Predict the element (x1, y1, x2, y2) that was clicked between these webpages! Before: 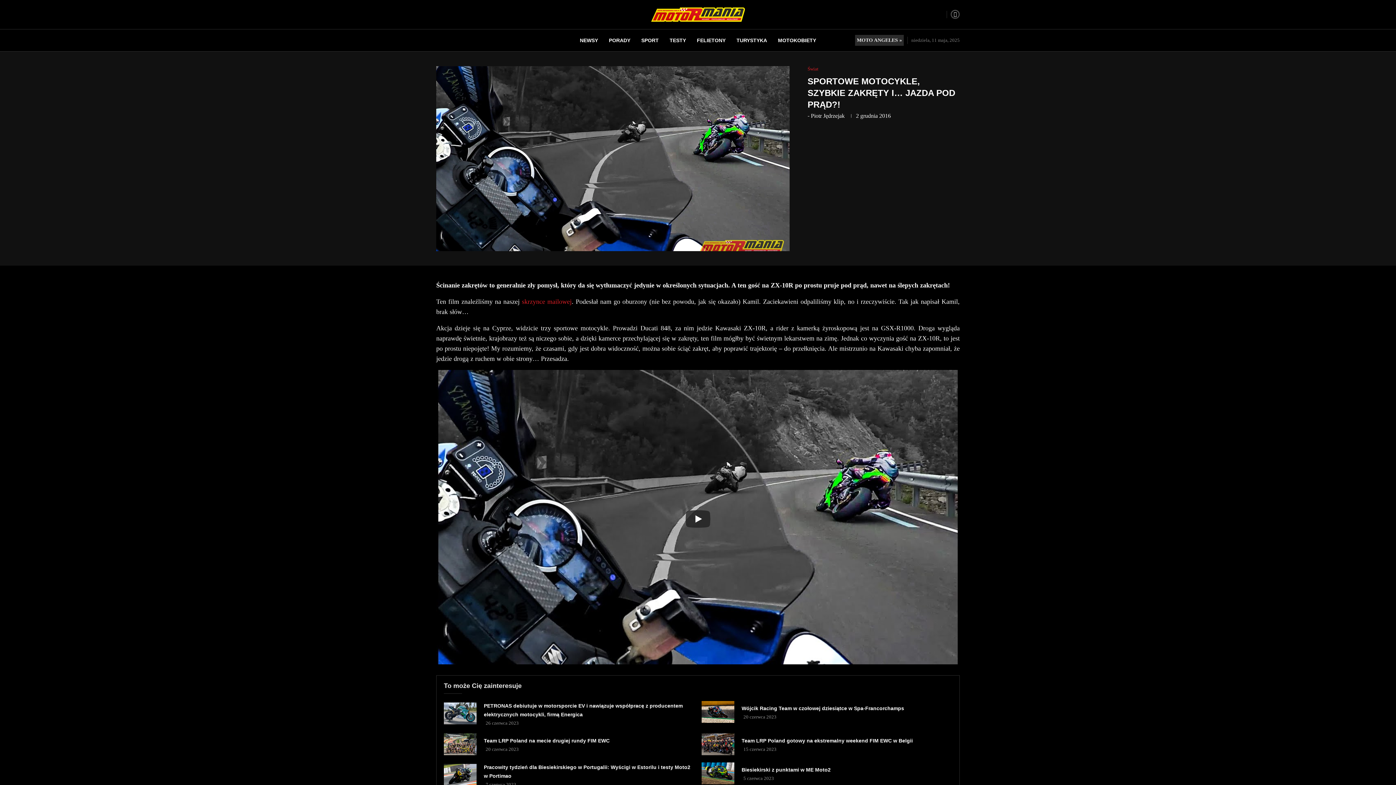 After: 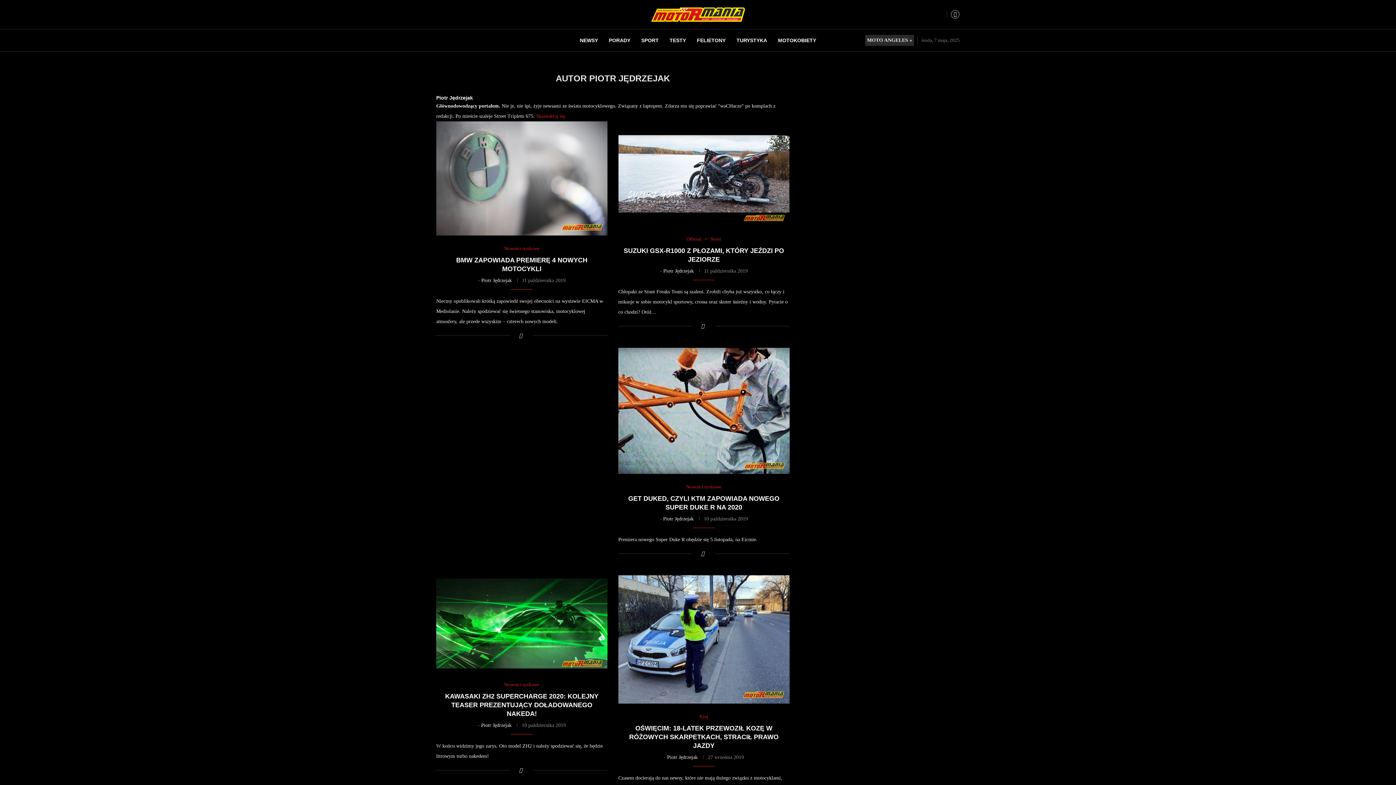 Action: bbox: (811, 112, 844, 118) label: Piotr Jędrzejak